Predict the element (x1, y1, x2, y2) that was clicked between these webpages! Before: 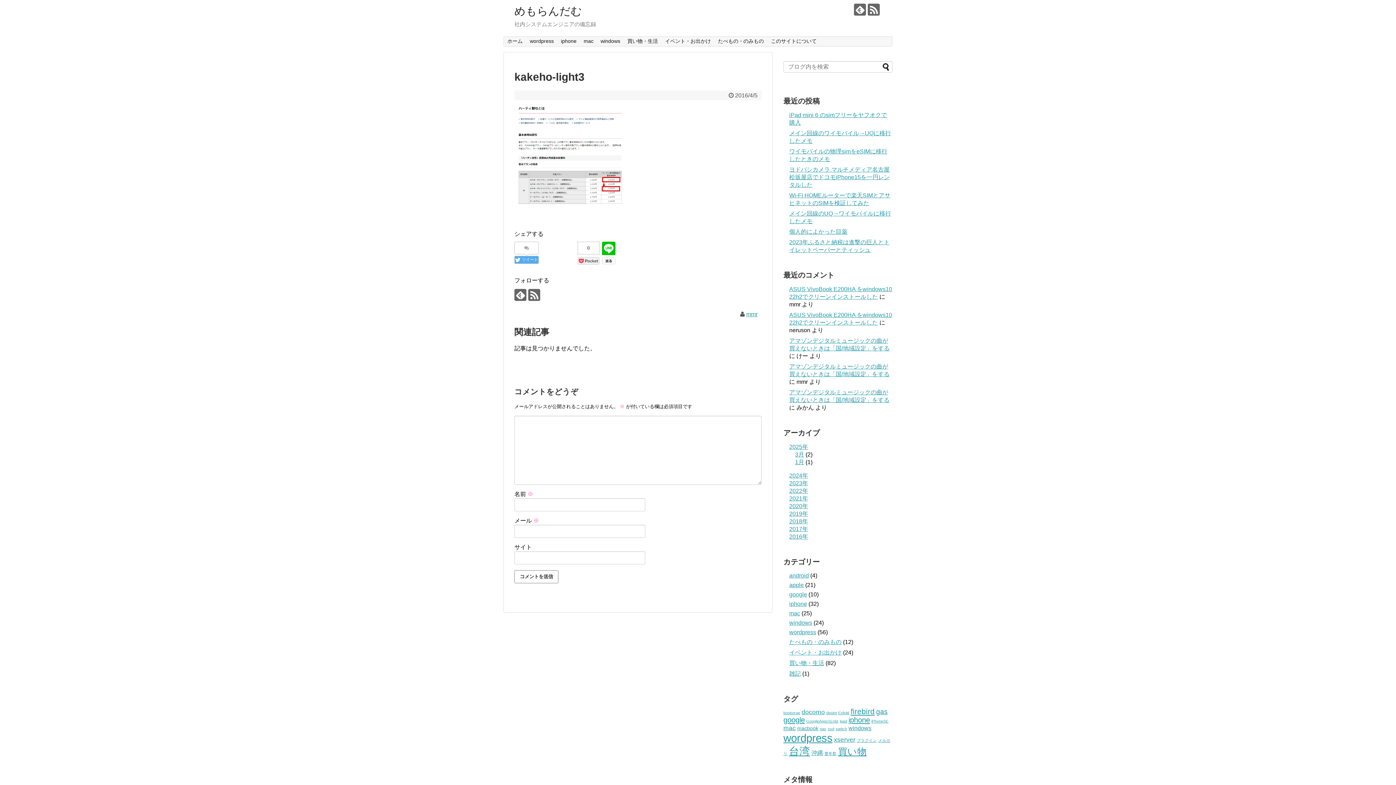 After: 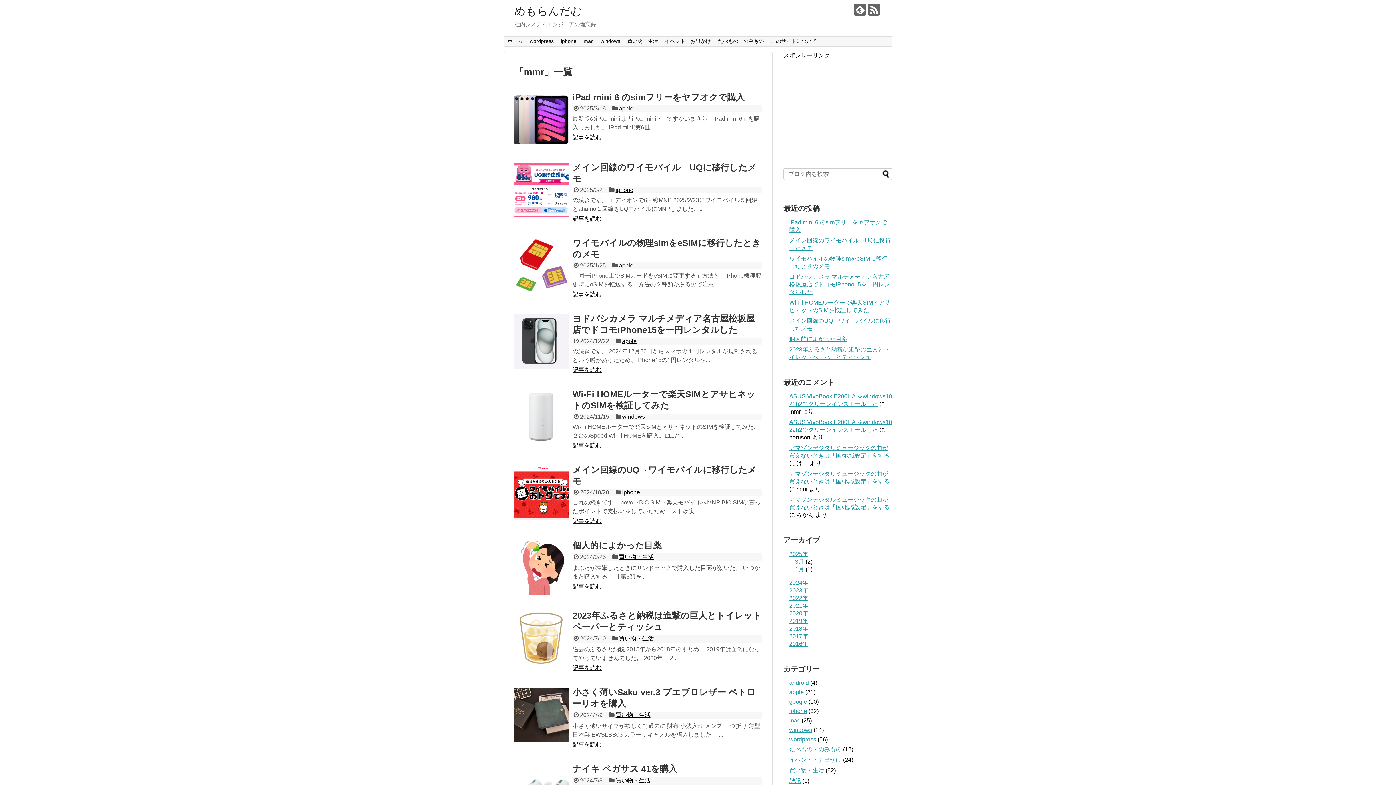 Action: label: mmr bbox: (746, 311, 757, 317)